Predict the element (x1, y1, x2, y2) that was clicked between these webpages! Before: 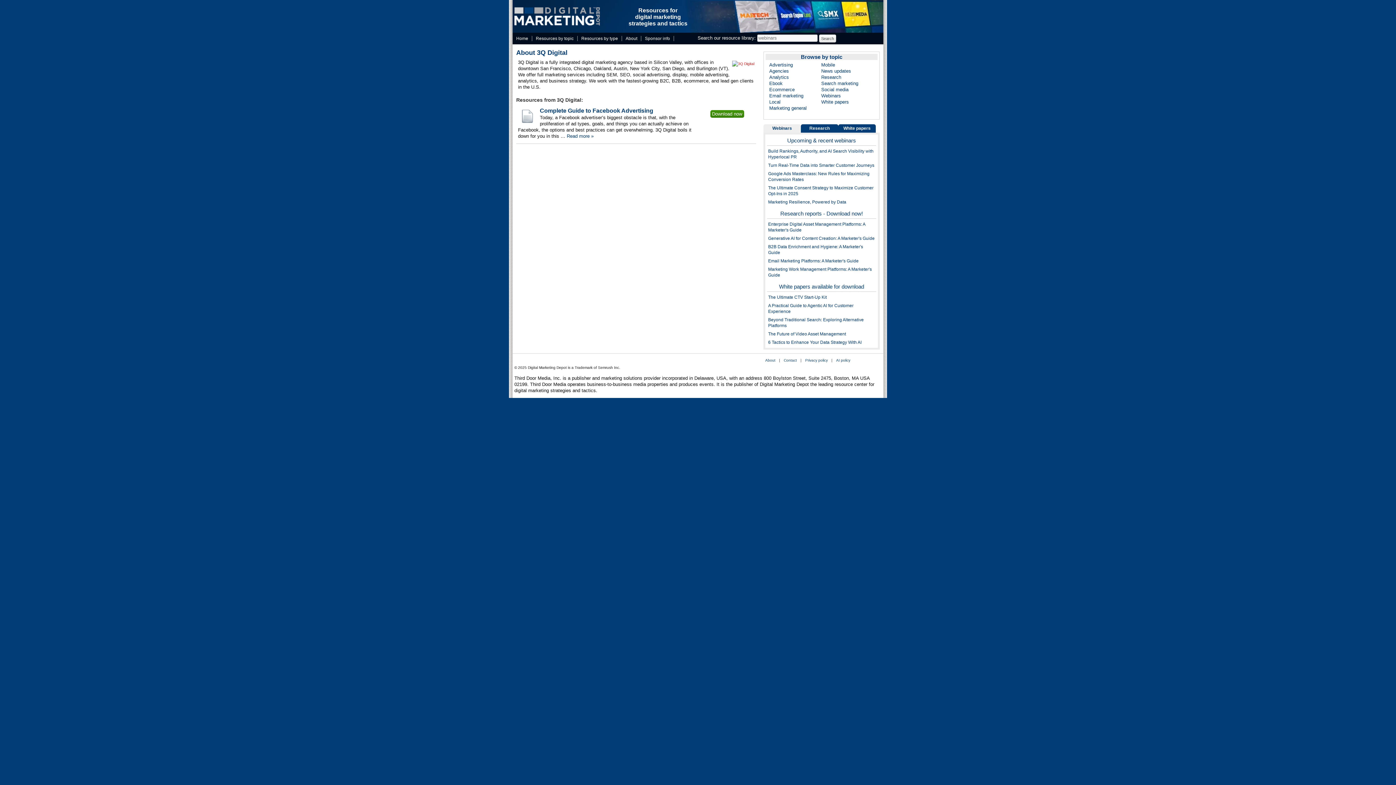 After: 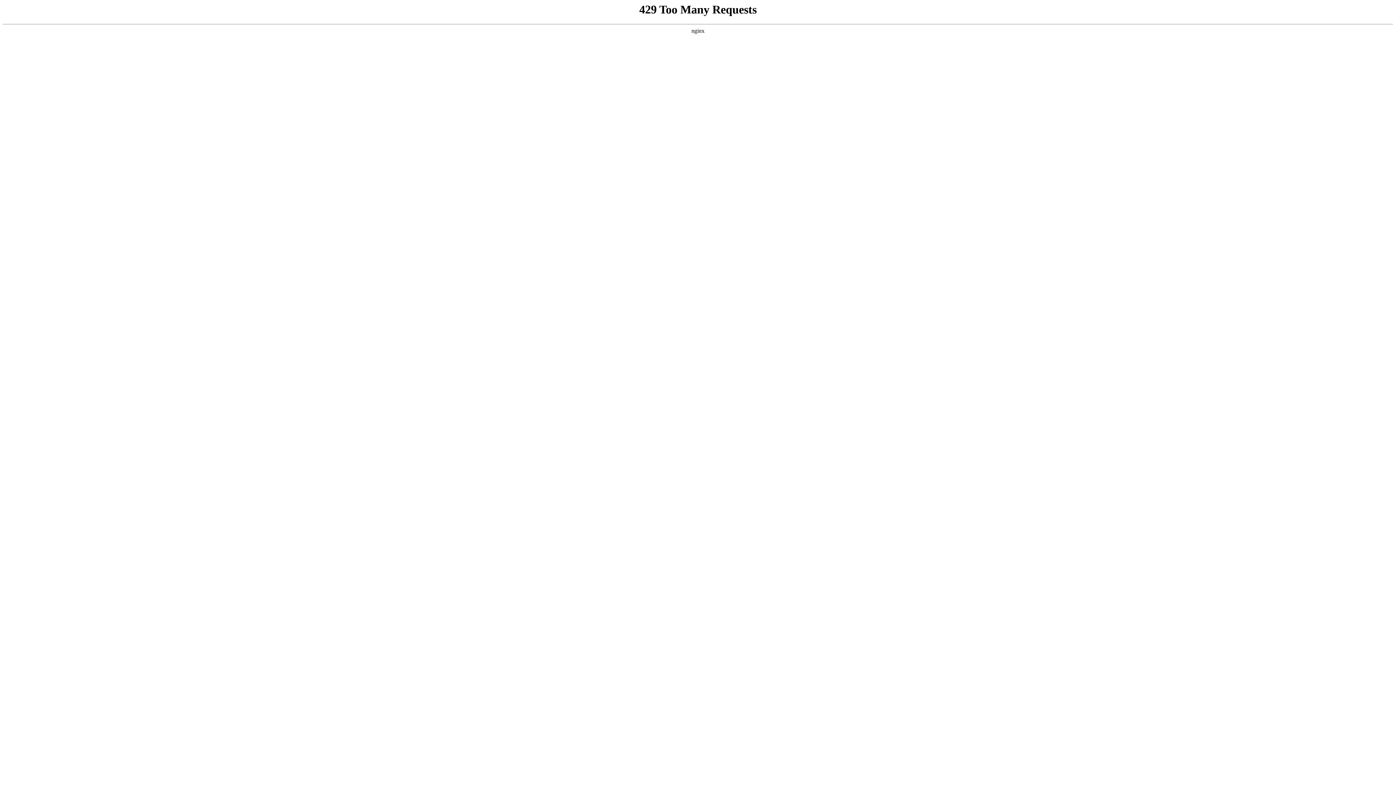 Action: bbox: (566, 133, 593, 138) label: Read more »